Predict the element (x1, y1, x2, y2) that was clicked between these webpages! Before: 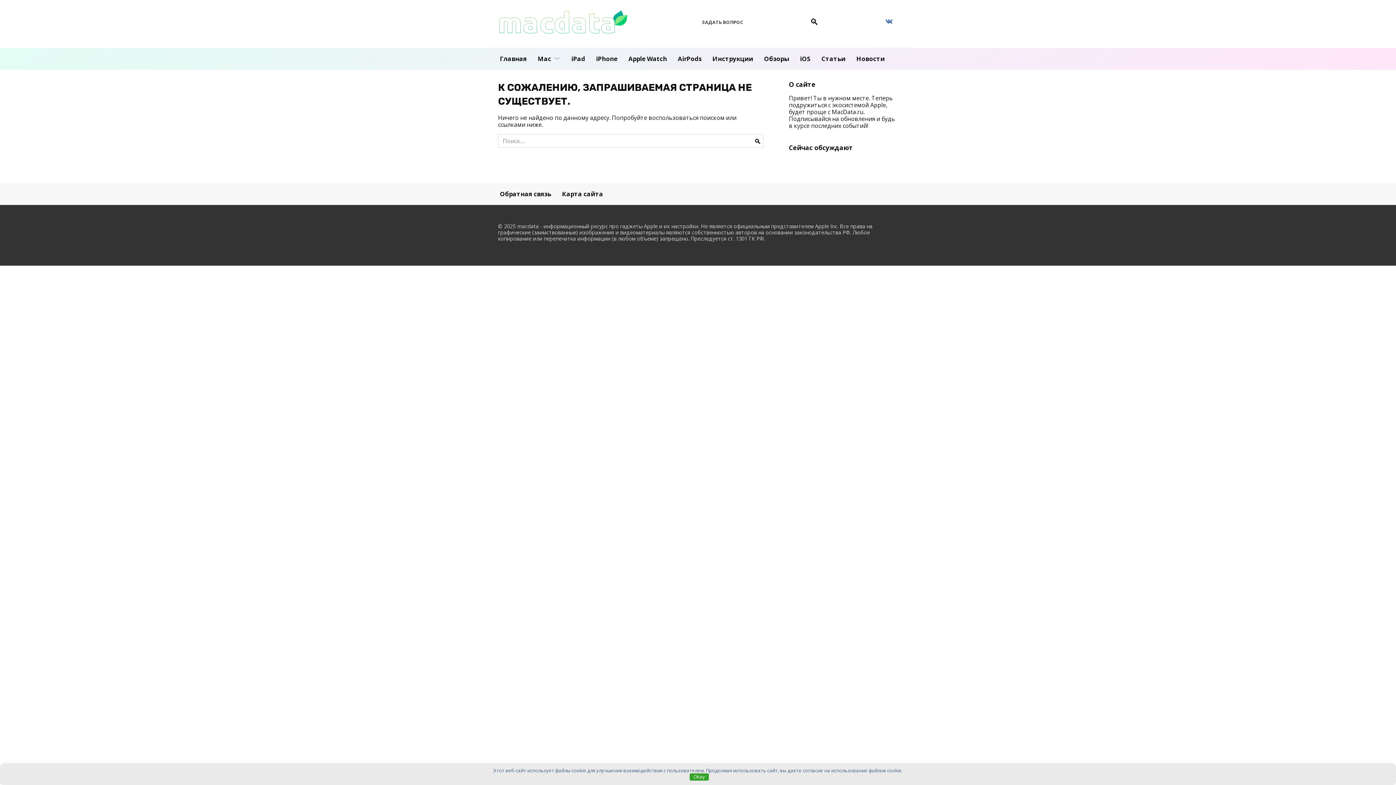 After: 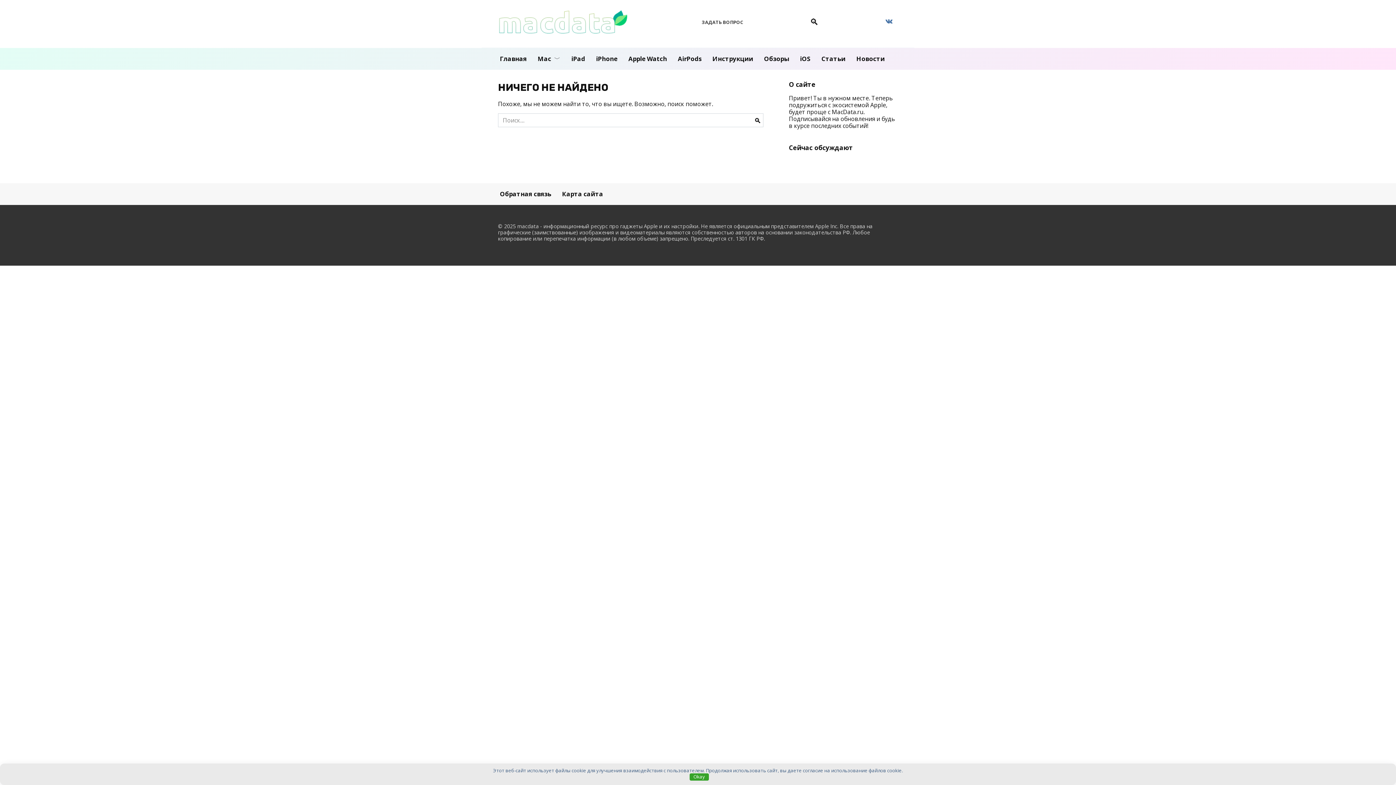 Action: bbox: (672, 48, 707, 69) label: AirPods